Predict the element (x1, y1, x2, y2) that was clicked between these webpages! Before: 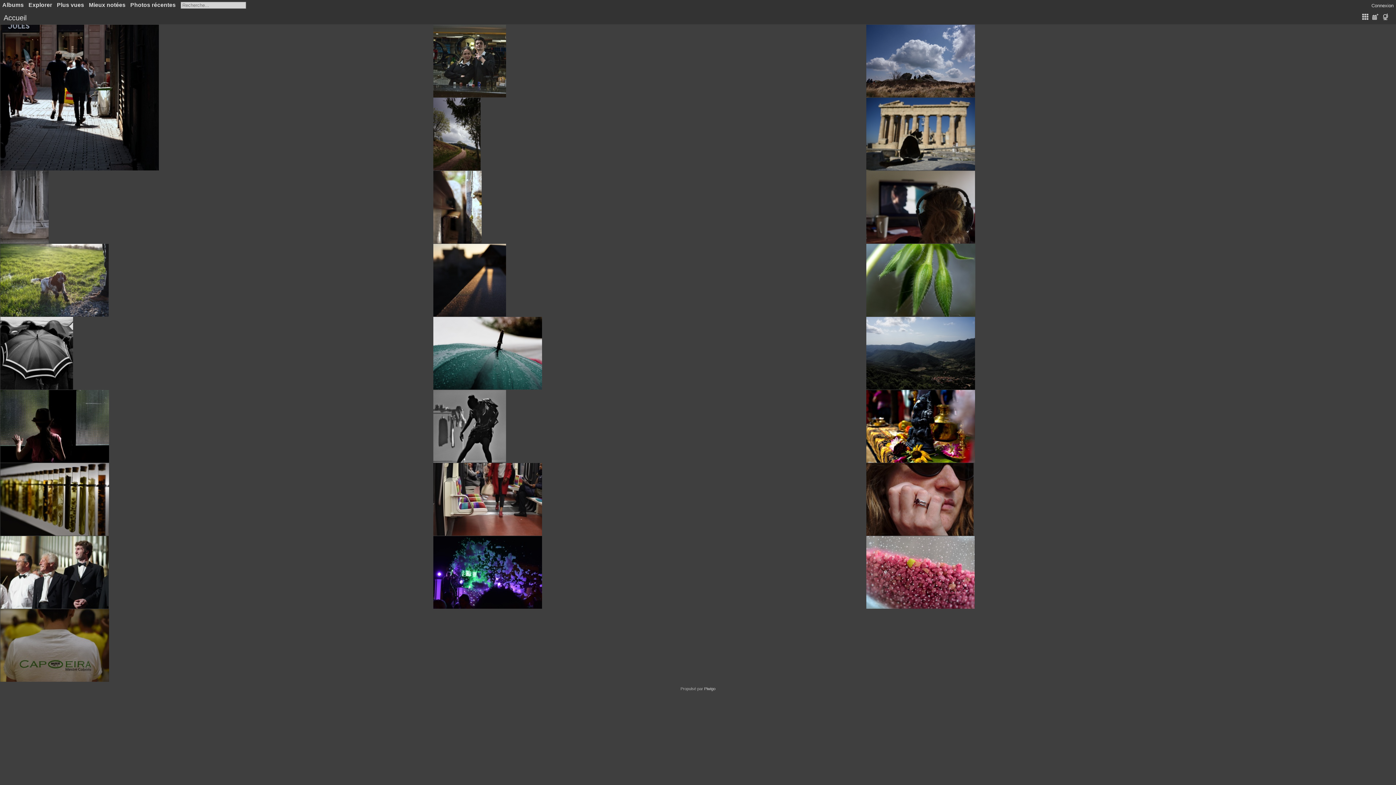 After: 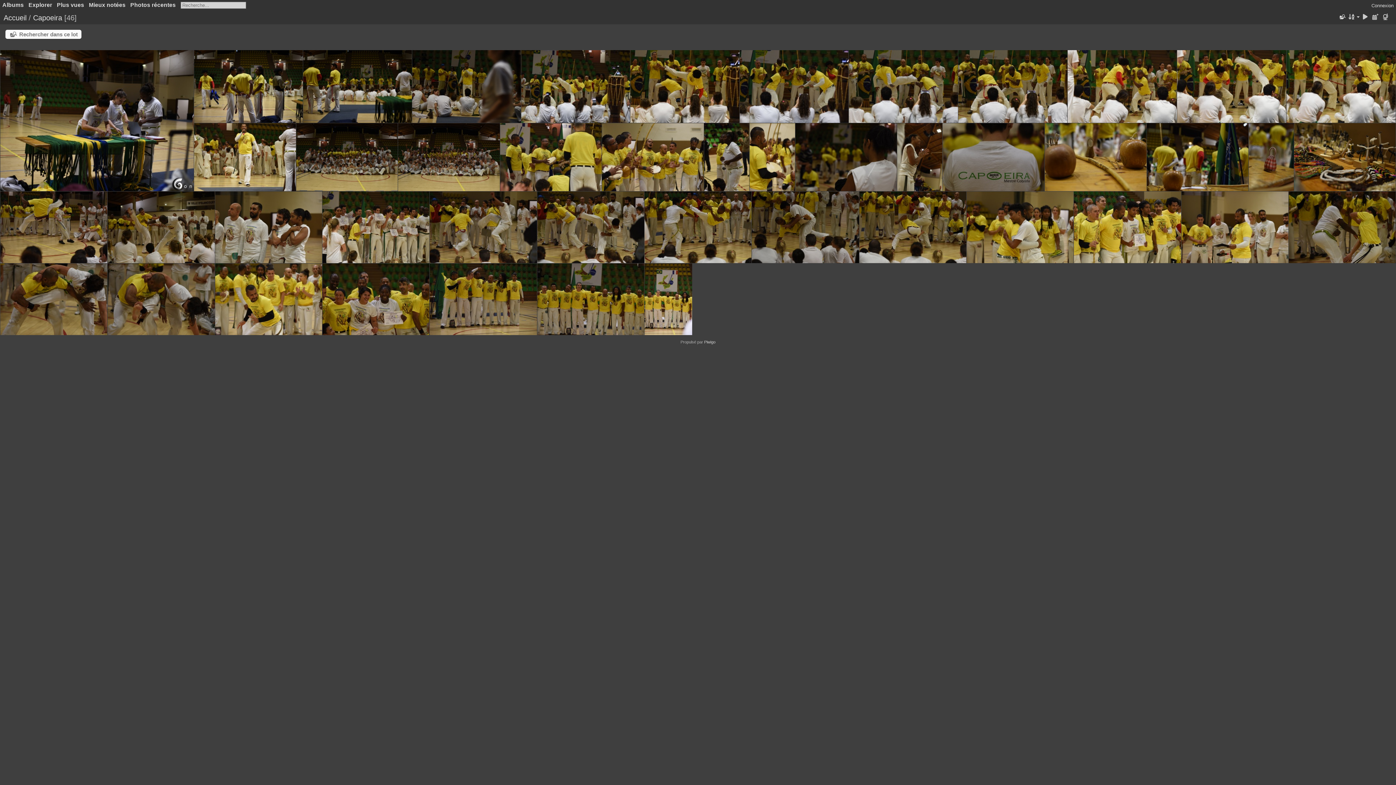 Action: bbox: (0, 609, 108, 682)